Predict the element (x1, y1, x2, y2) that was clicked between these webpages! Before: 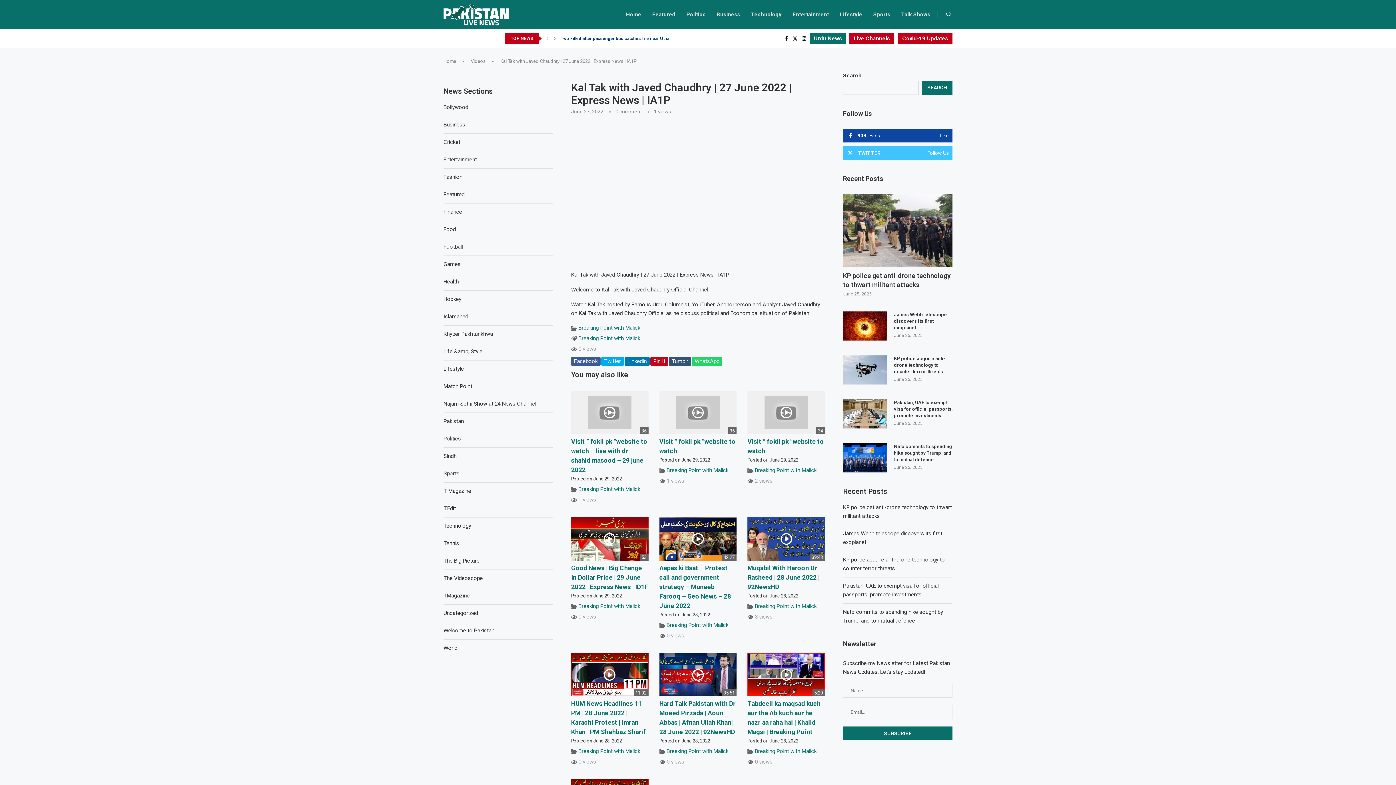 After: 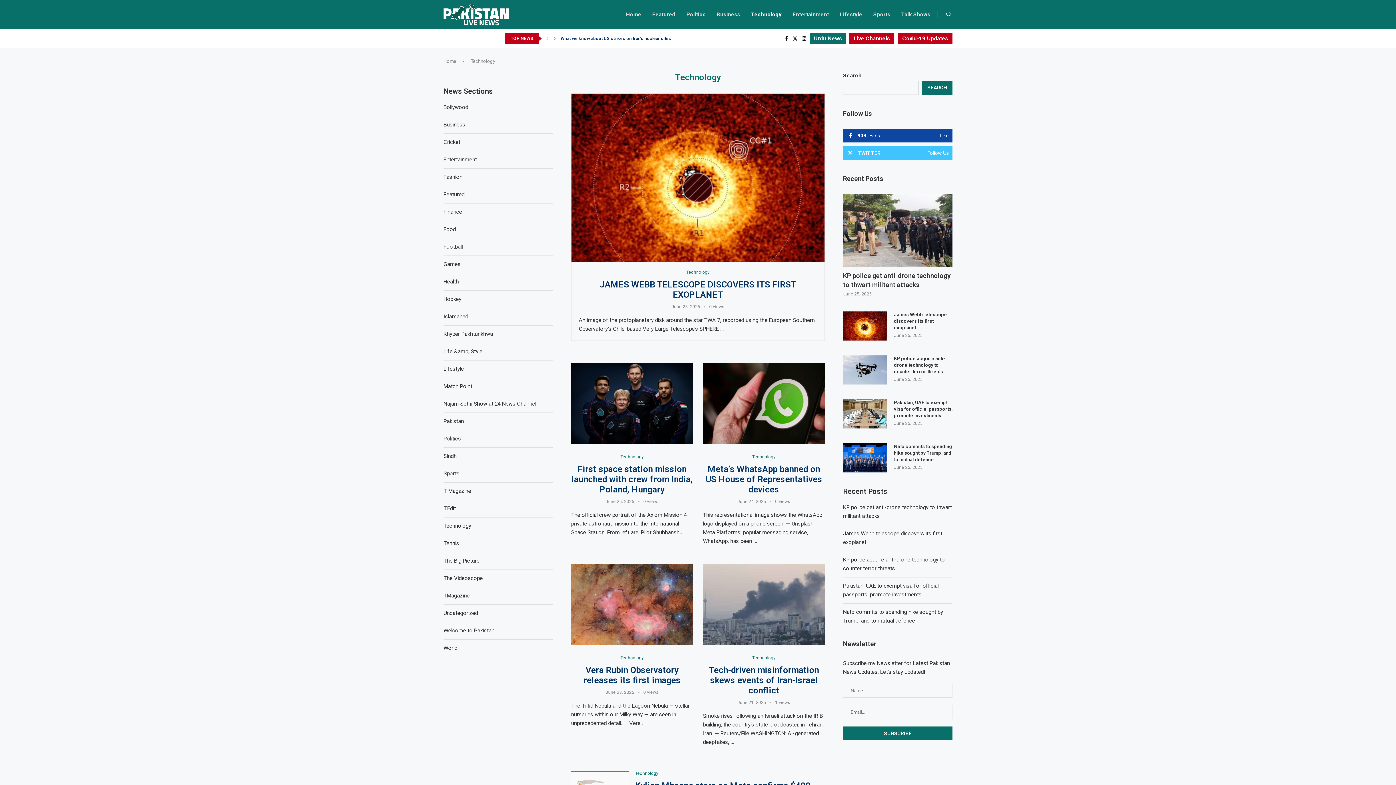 Action: label: Technology bbox: (443, 522, 471, 529)